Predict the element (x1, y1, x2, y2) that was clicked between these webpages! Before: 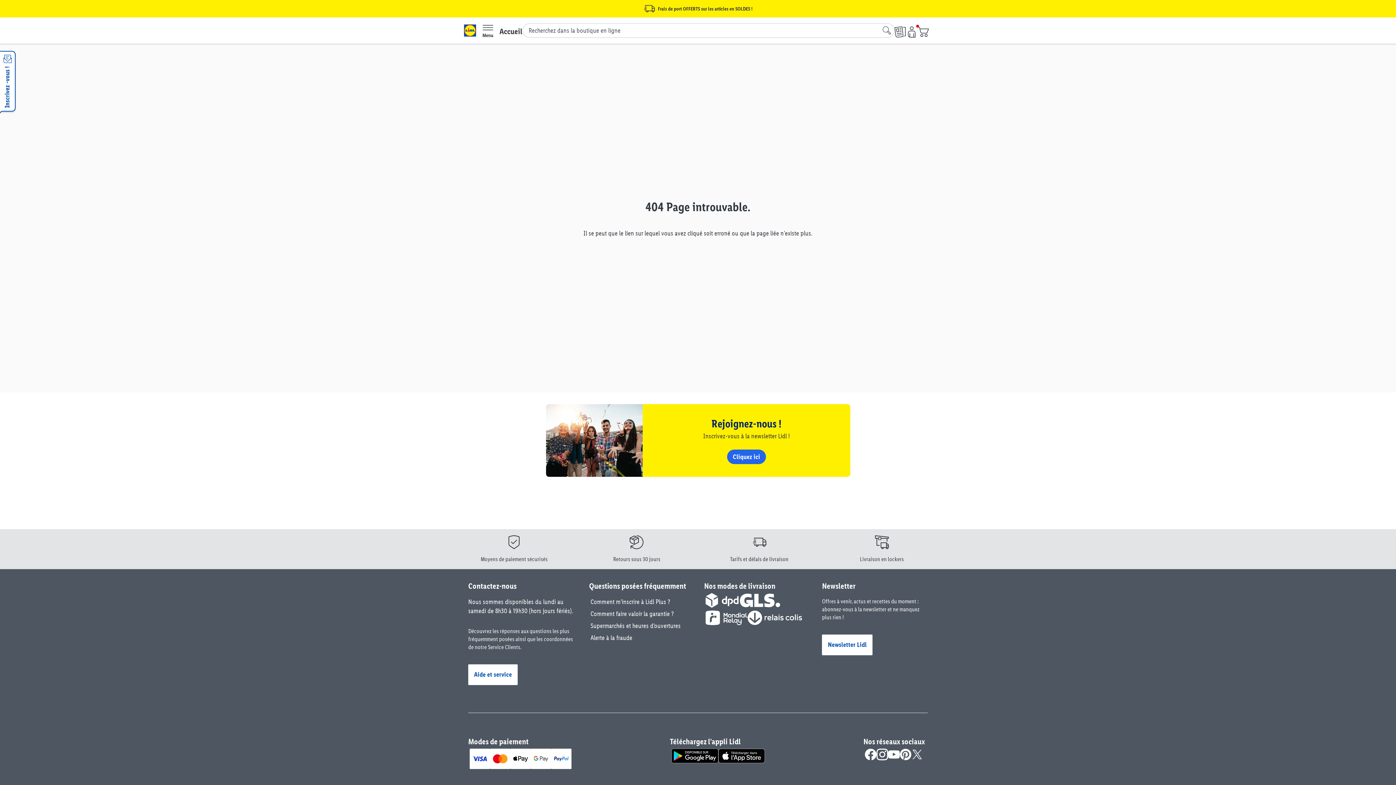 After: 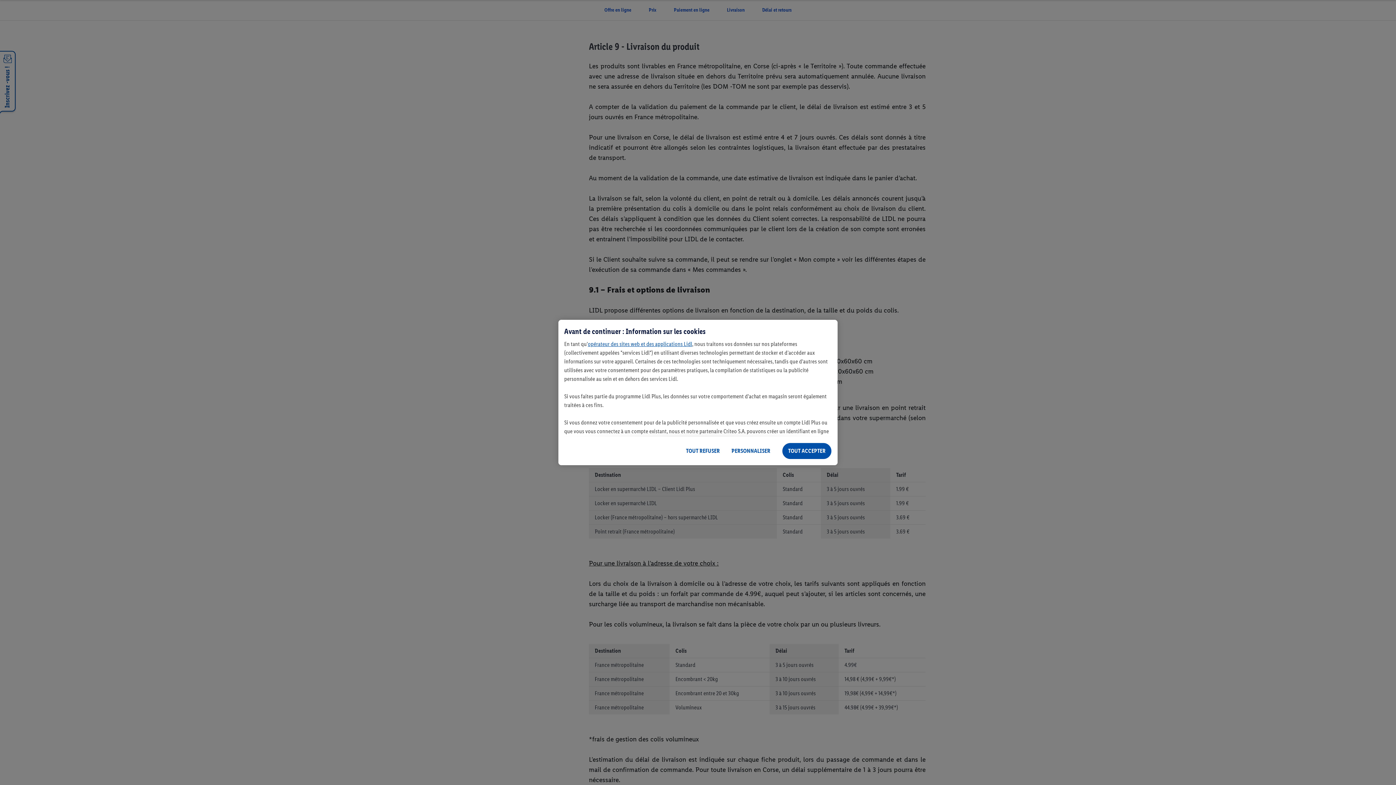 Action: bbox: (730, 535, 788, 563) label: Tarifs et délais de livraison